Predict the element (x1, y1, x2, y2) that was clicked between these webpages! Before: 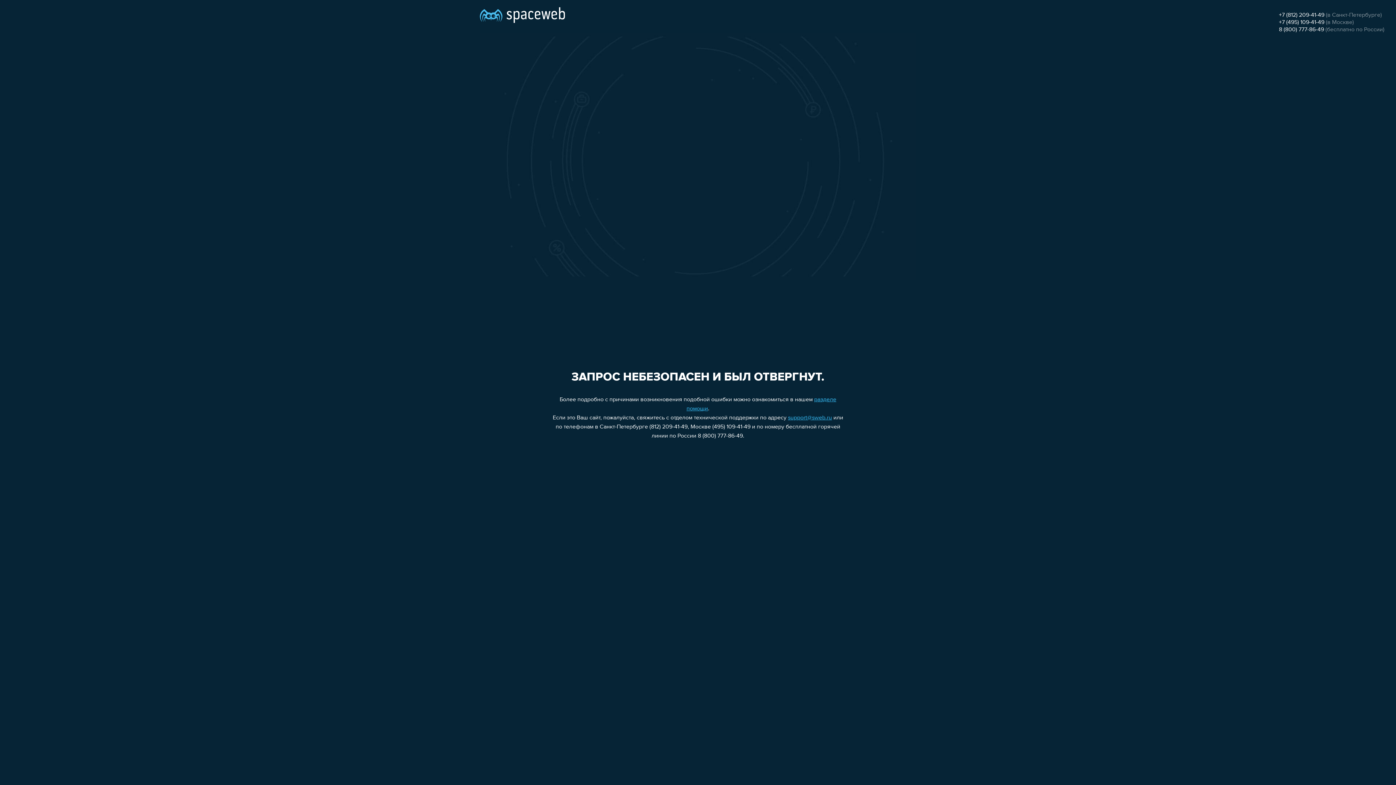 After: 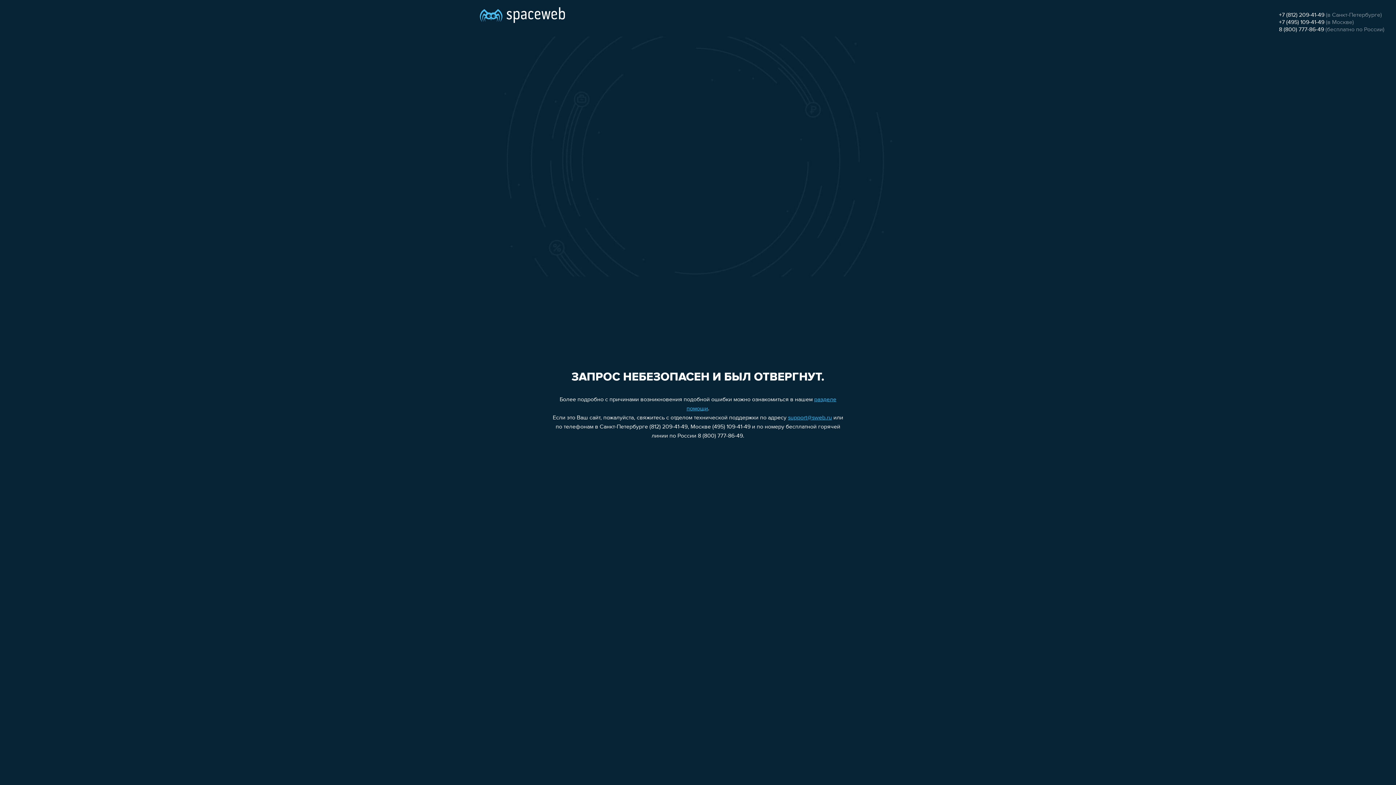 Action: bbox: (1279, 26, 1324, 32) label: 8 (800) 777-86-49